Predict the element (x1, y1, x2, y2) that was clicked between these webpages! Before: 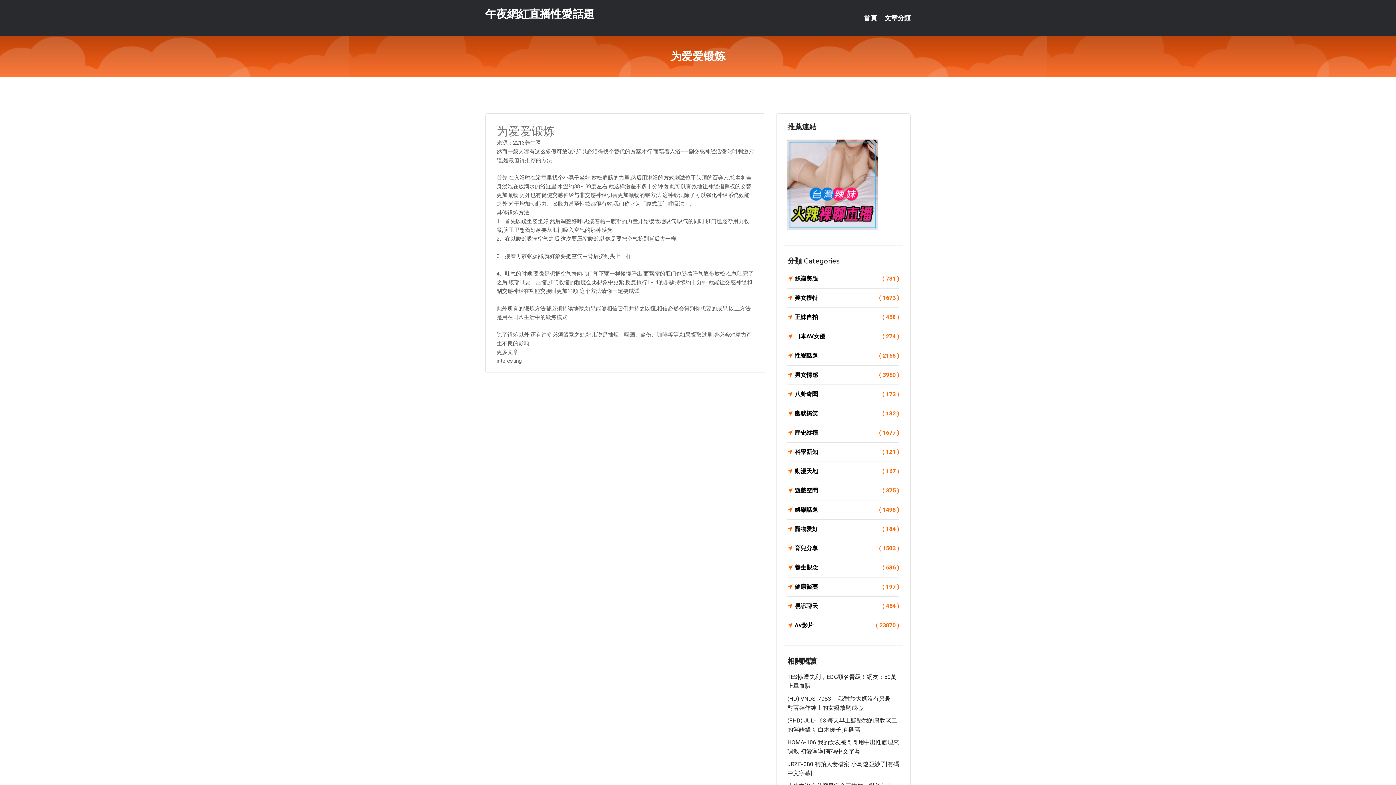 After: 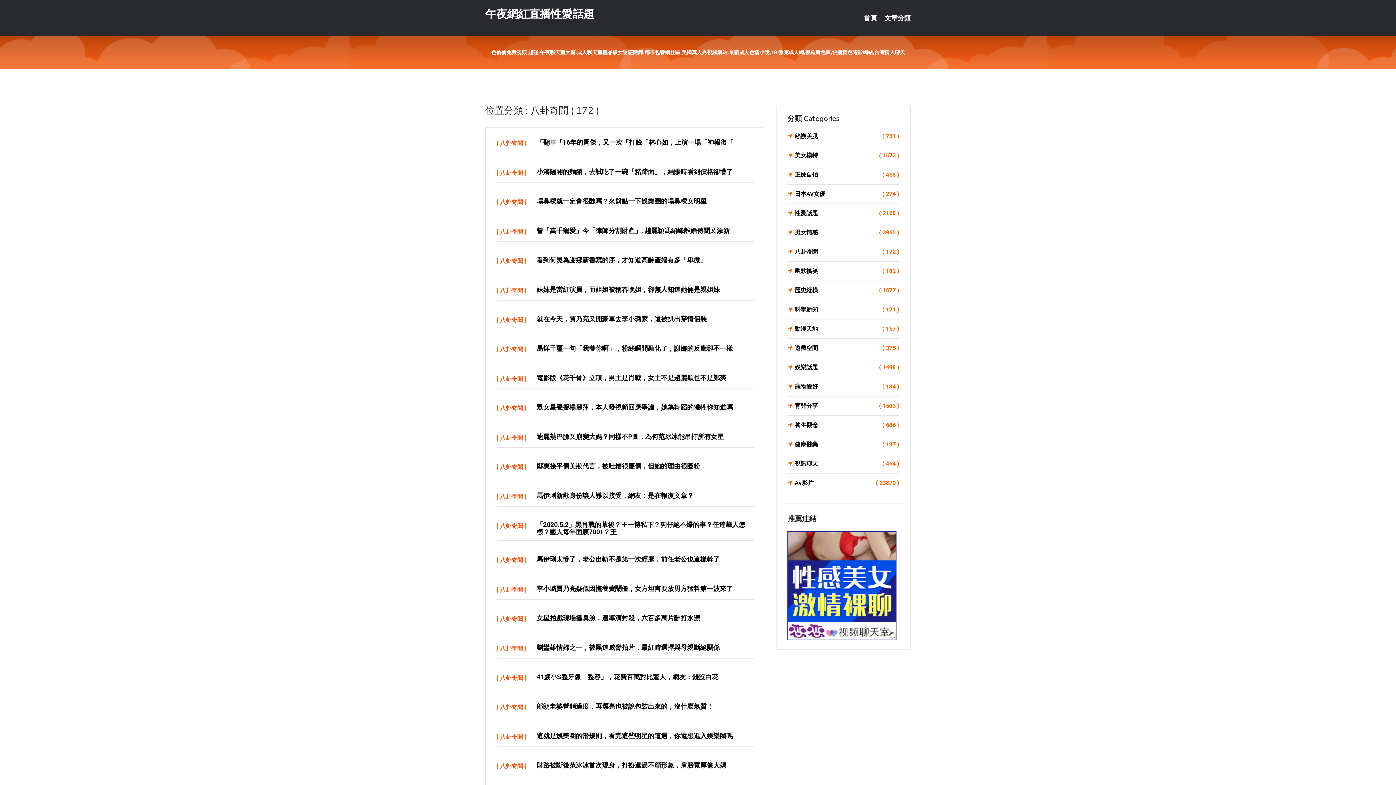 Action: label: 八卦奇聞
( 172 ) bbox: (787, 389, 899, 399)